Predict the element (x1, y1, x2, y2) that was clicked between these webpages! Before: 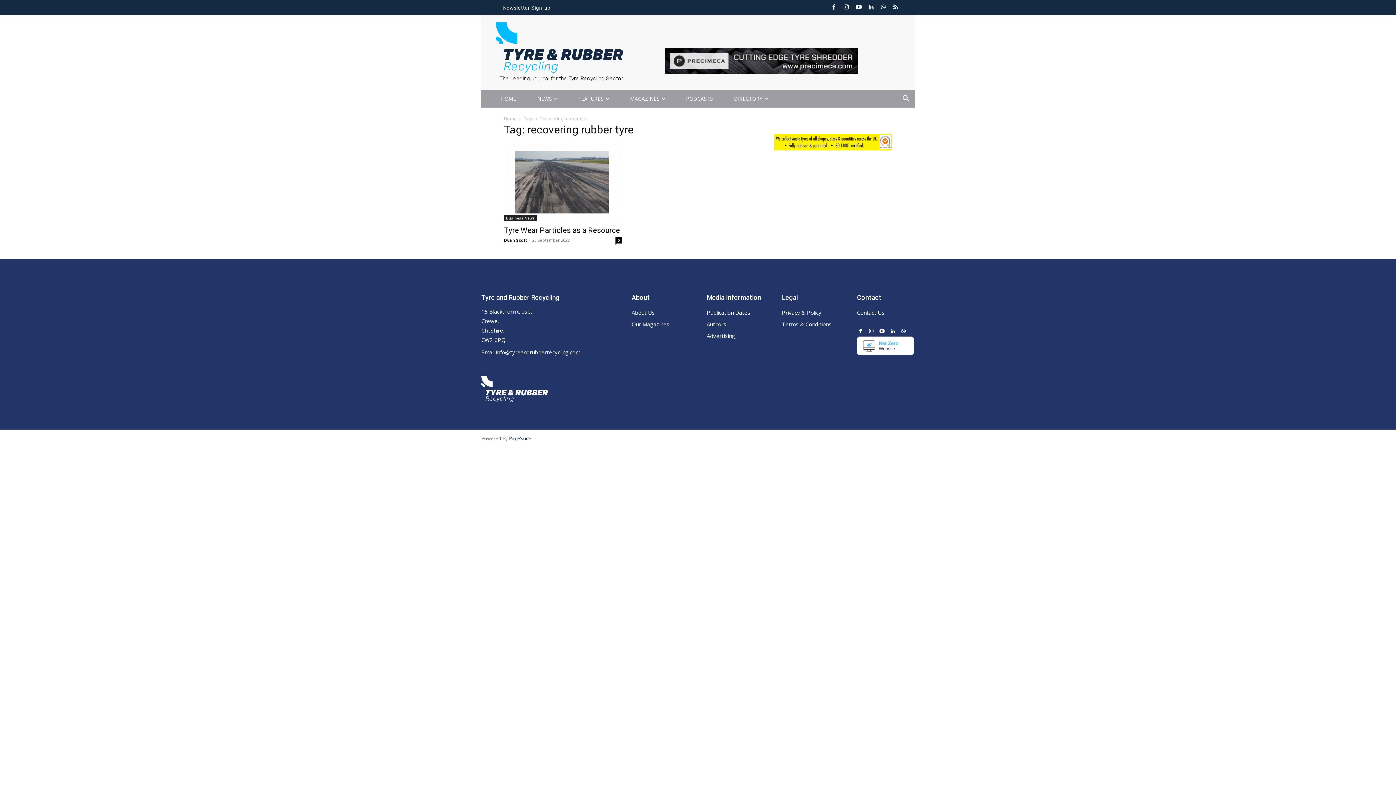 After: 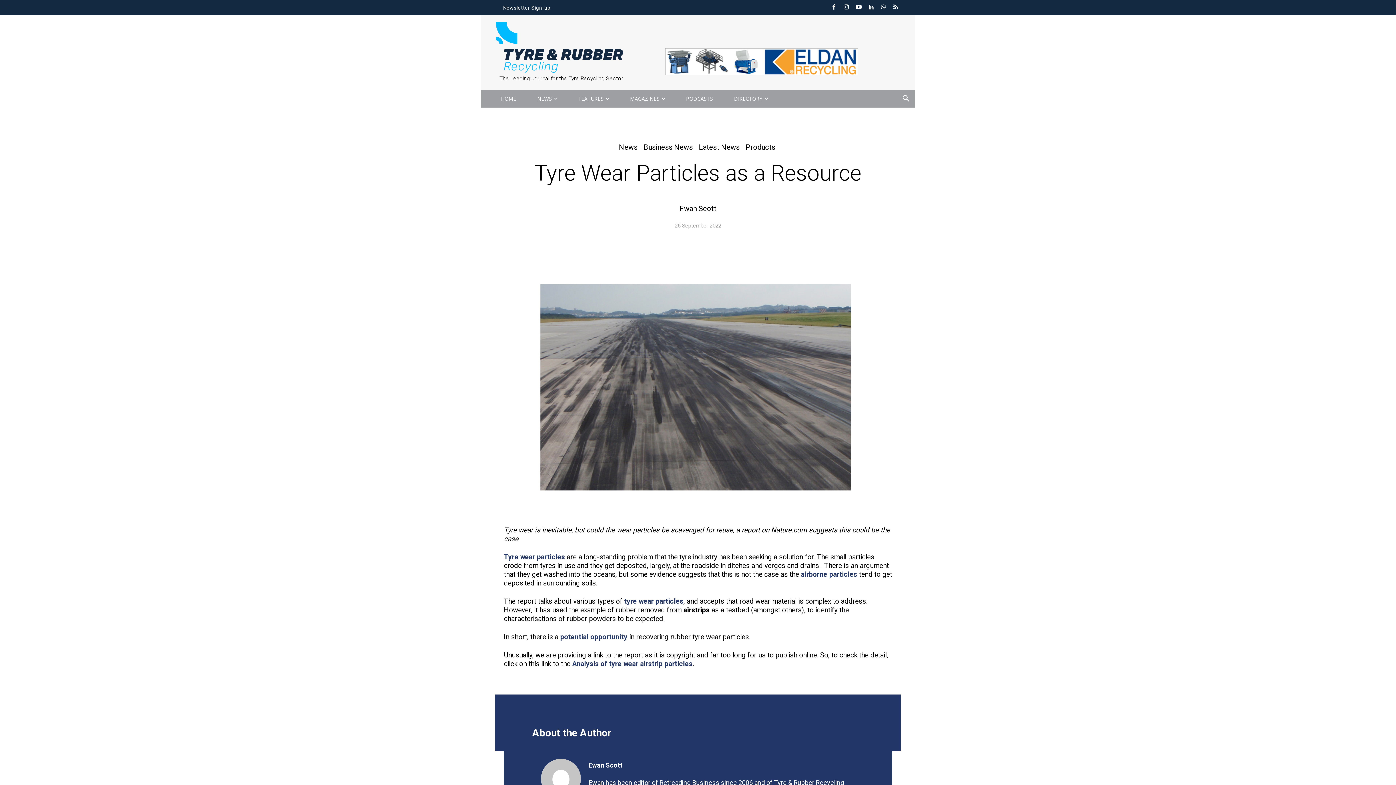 Action: label: 0 bbox: (615, 237, 621, 243)